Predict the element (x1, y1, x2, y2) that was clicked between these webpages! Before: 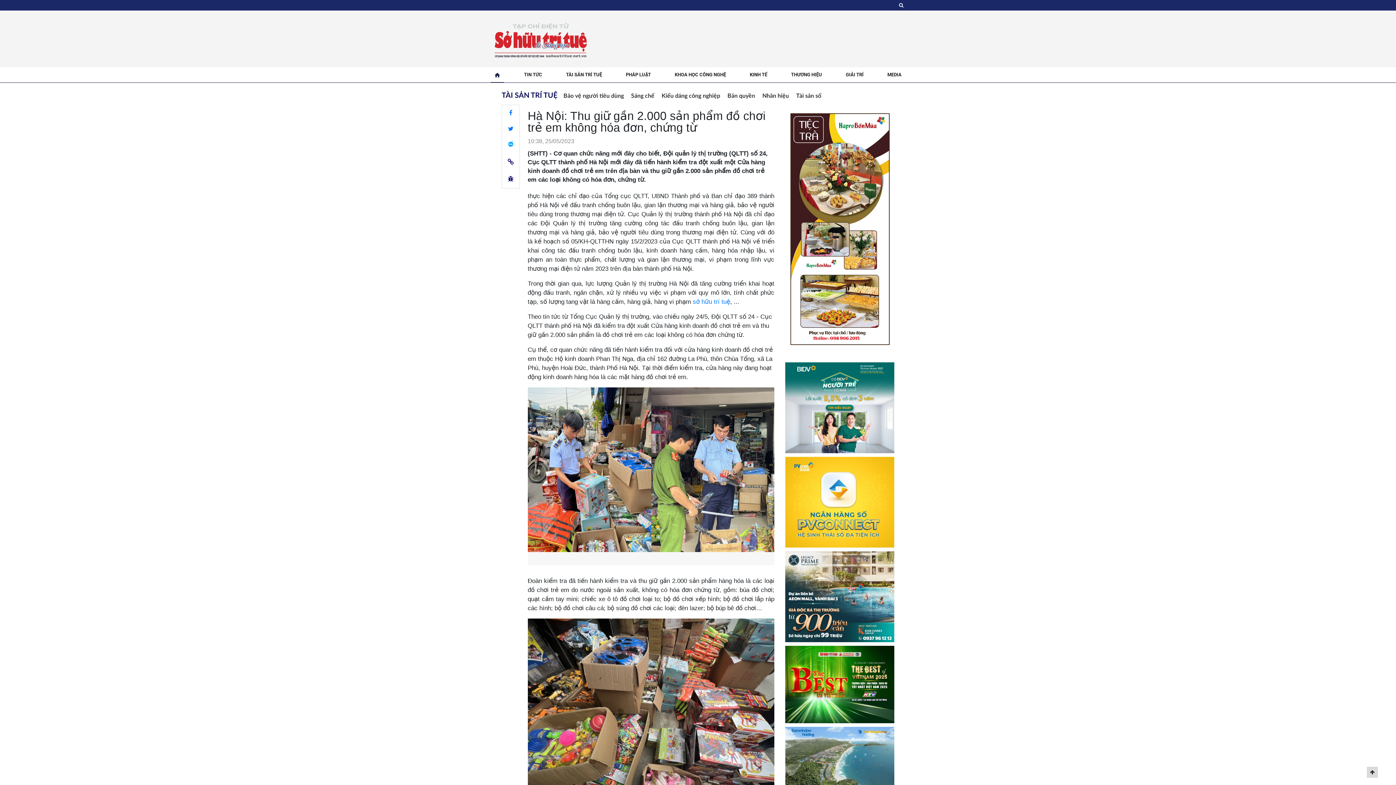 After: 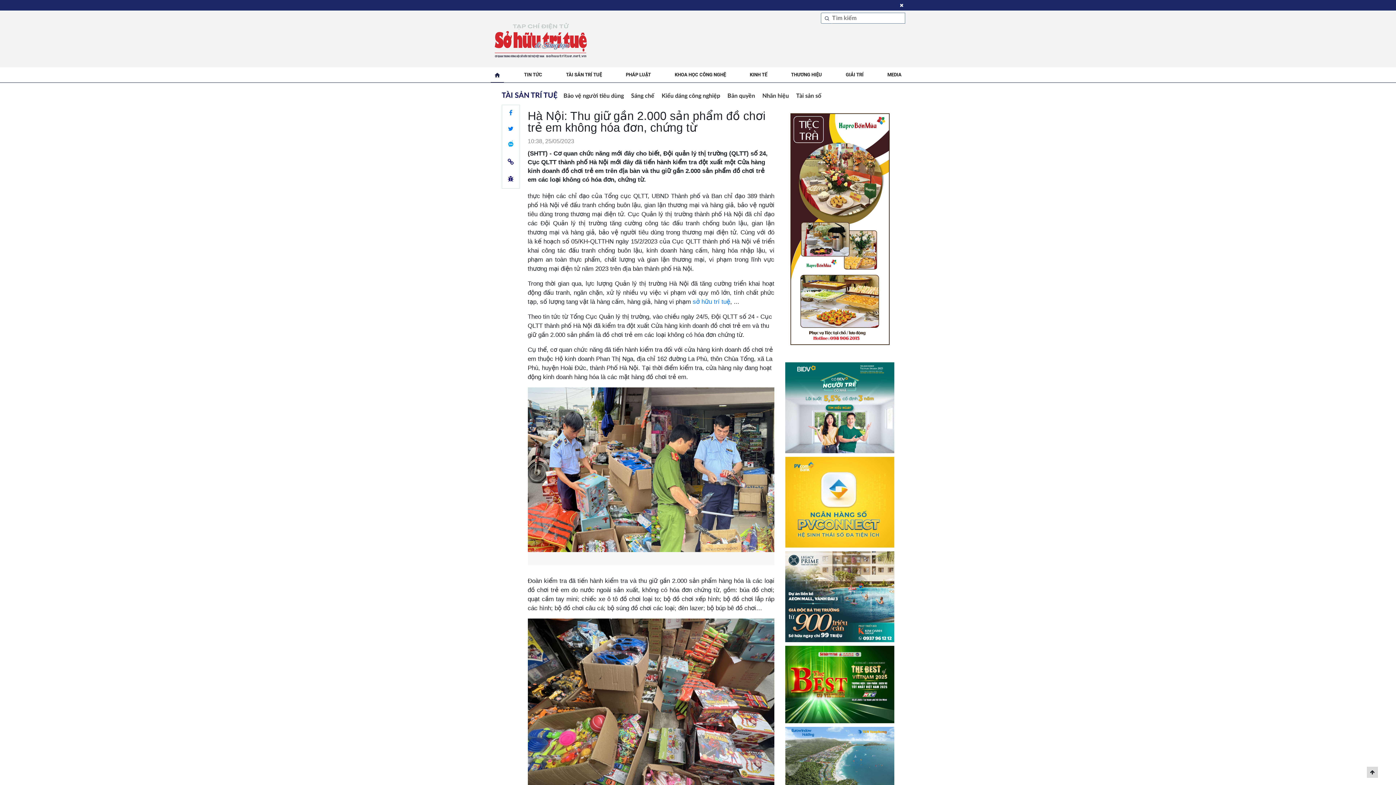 Action: bbox: (897, 1, 905, 8)